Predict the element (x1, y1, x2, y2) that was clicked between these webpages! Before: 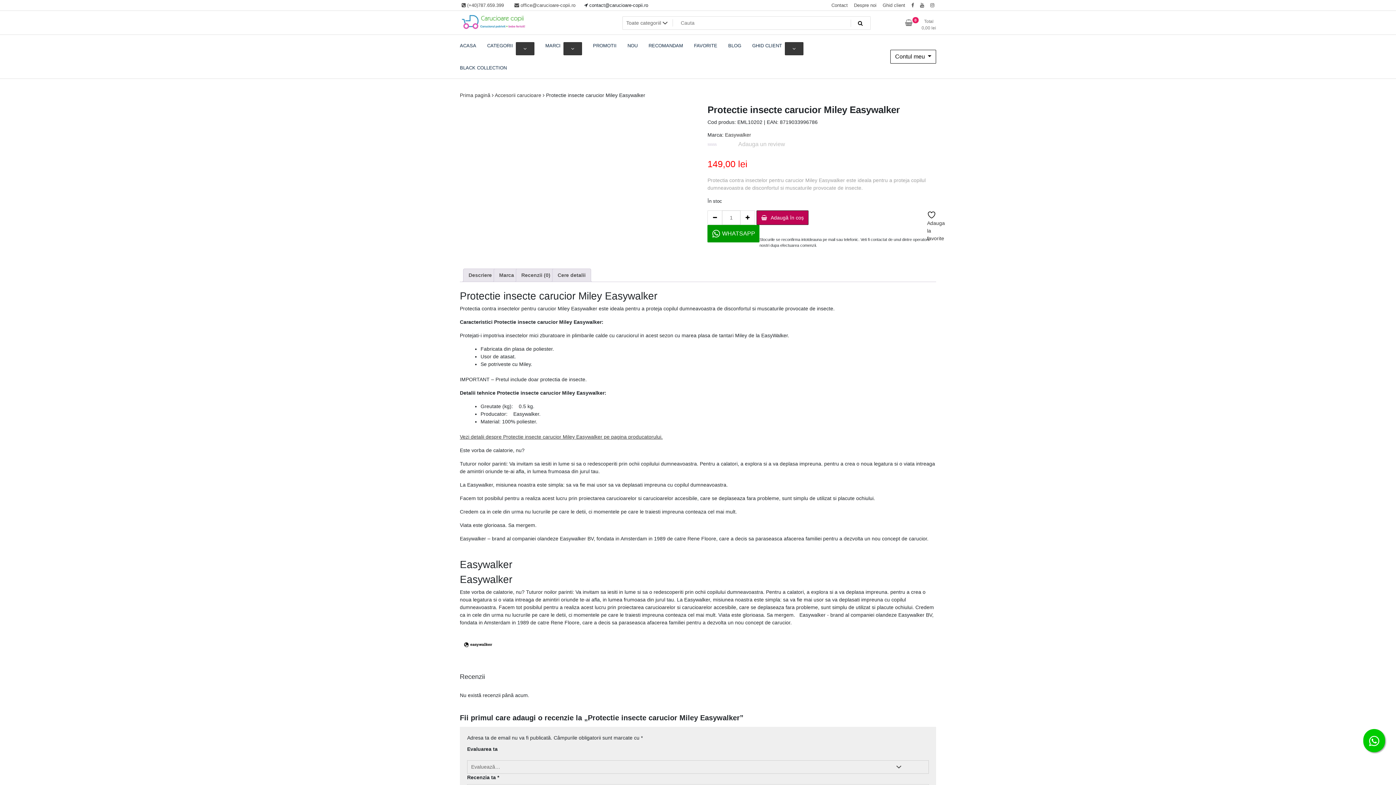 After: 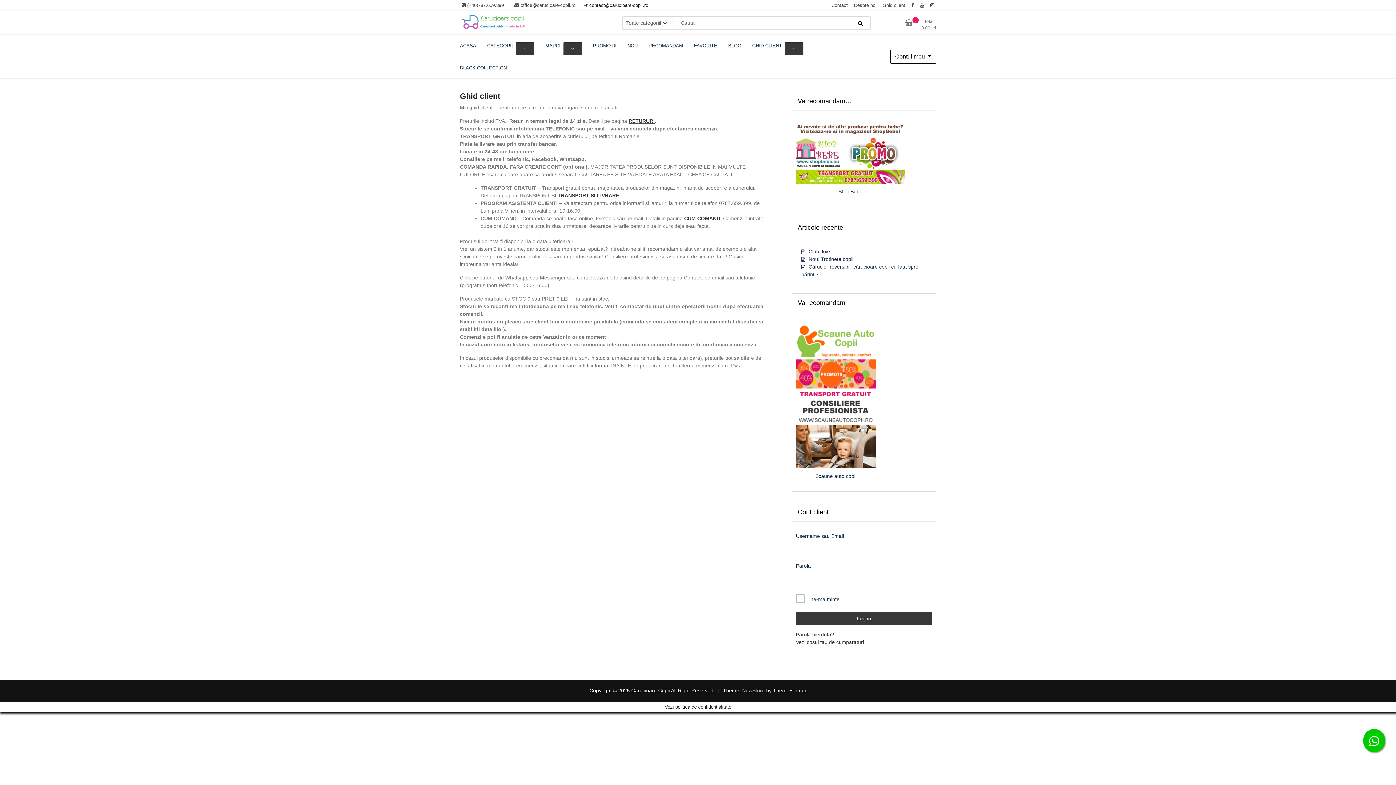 Action: bbox: (881, 0, 907, 10) label: Ghid client